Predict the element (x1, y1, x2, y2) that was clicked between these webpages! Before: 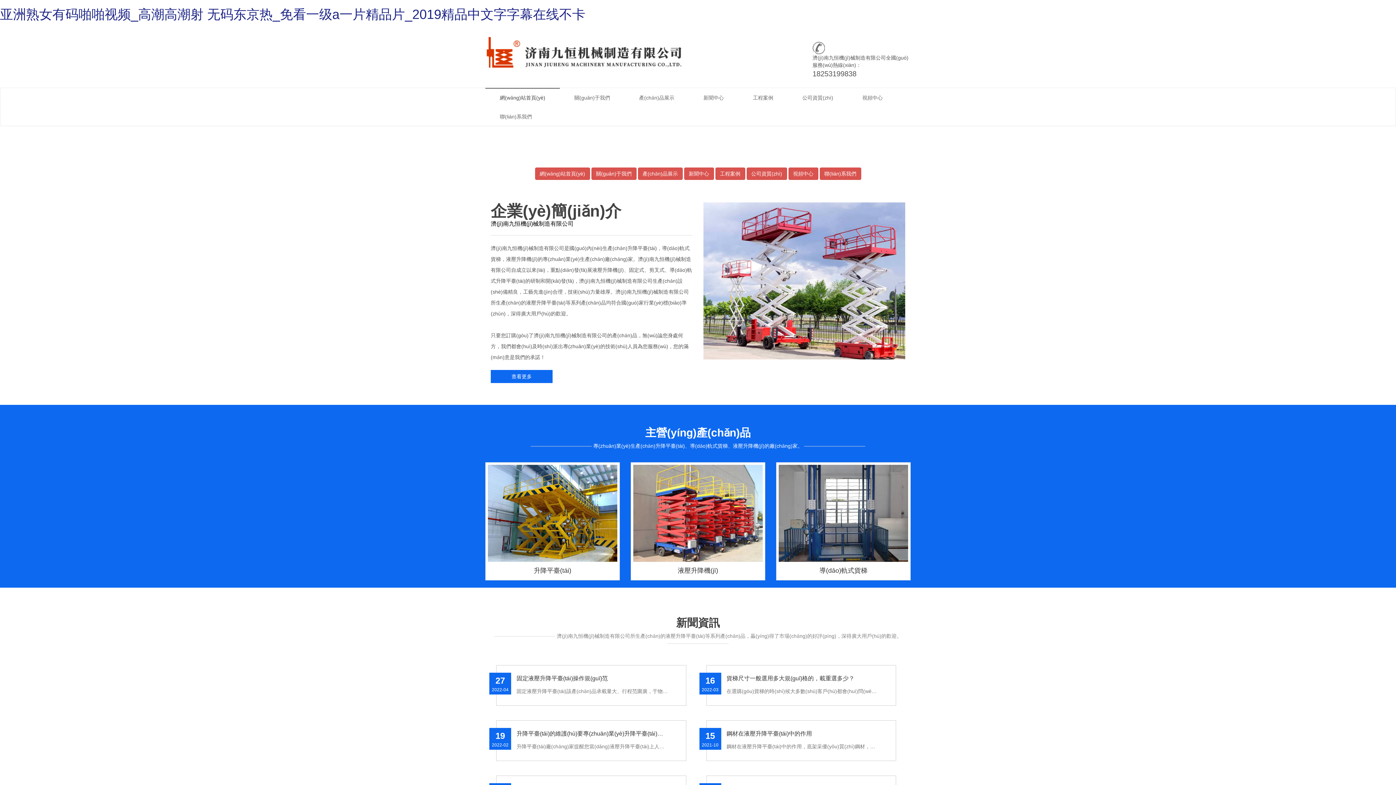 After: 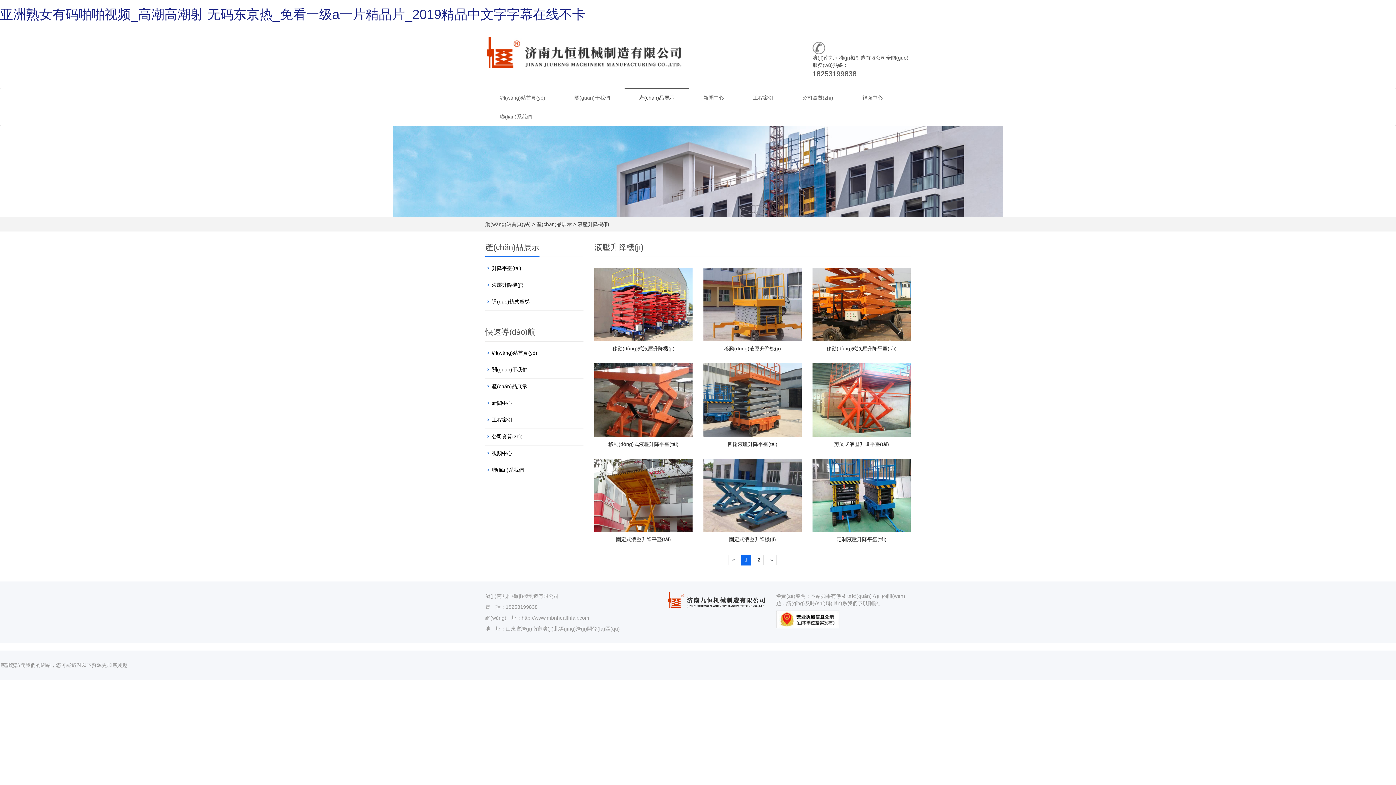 Action: label: 液壓升降機(jī) bbox: (678, 567, 718, 574)